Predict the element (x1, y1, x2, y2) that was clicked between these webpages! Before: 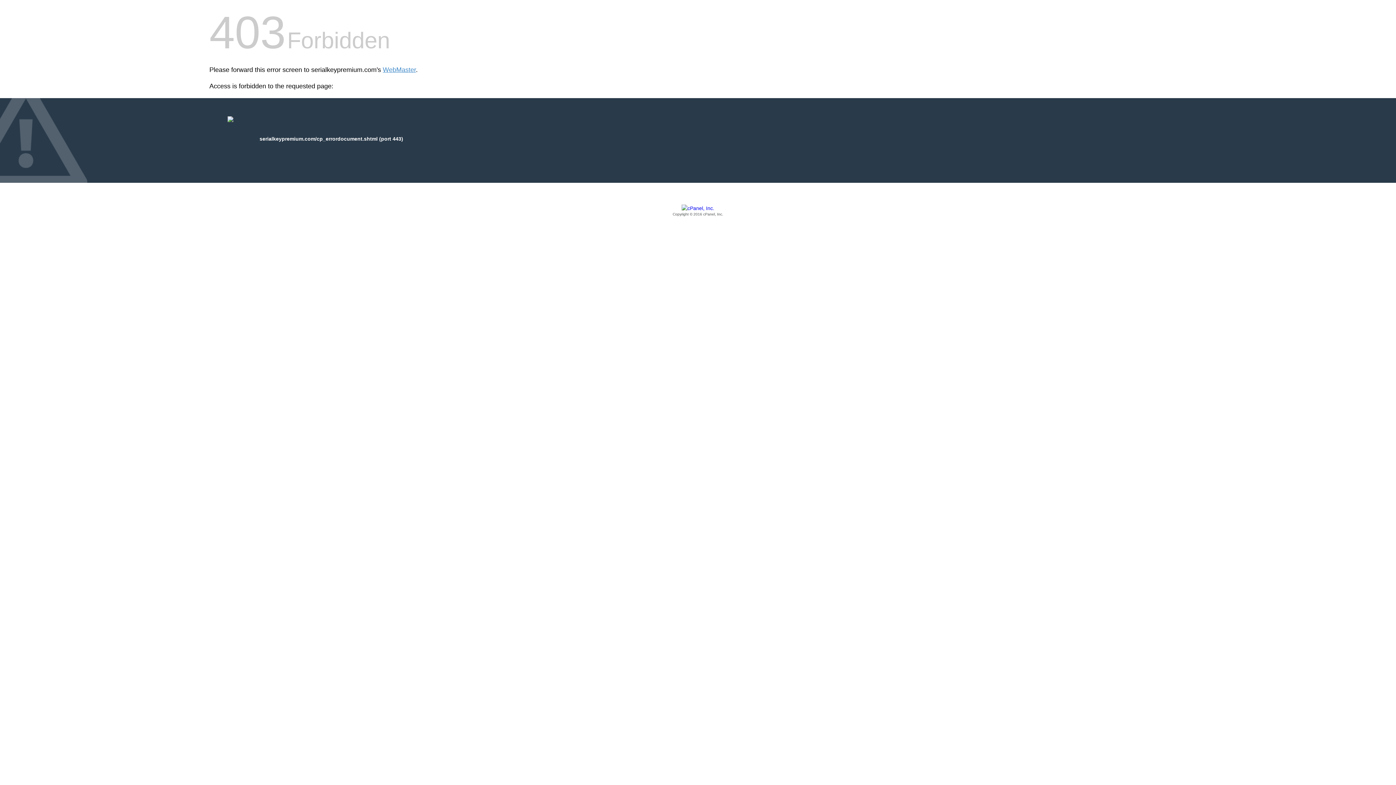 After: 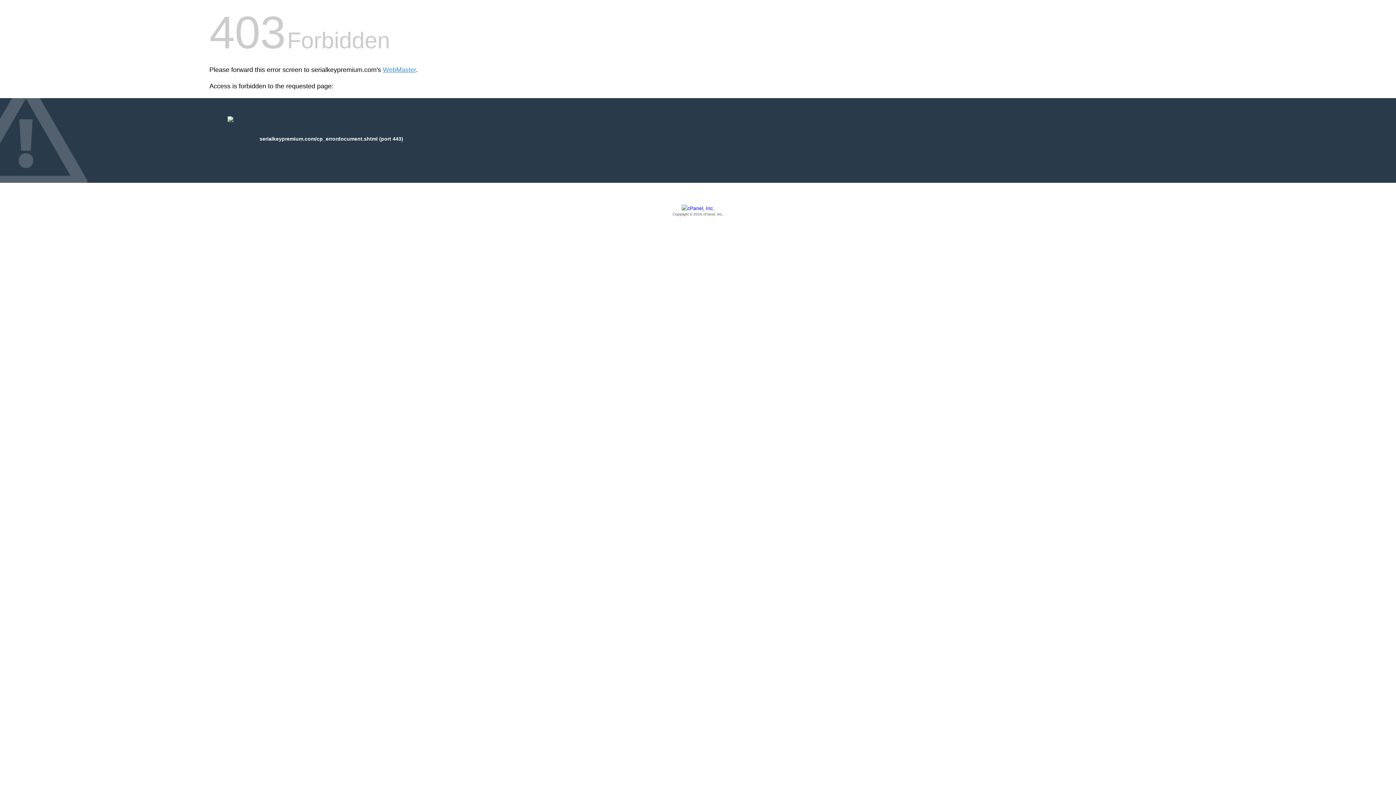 Action: label: Copyright © 2016 cPanel, Inc. bbox: (209, 205, 1186, 217)